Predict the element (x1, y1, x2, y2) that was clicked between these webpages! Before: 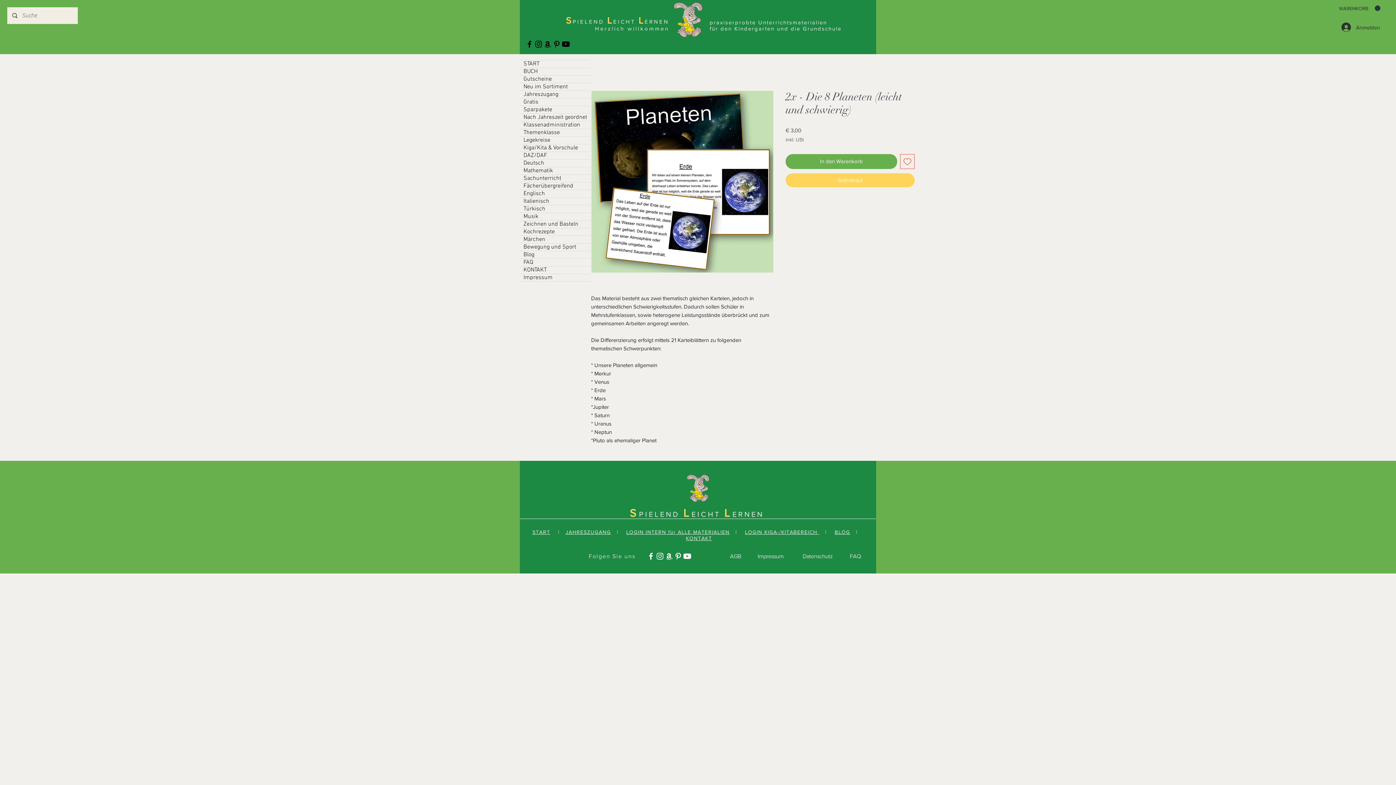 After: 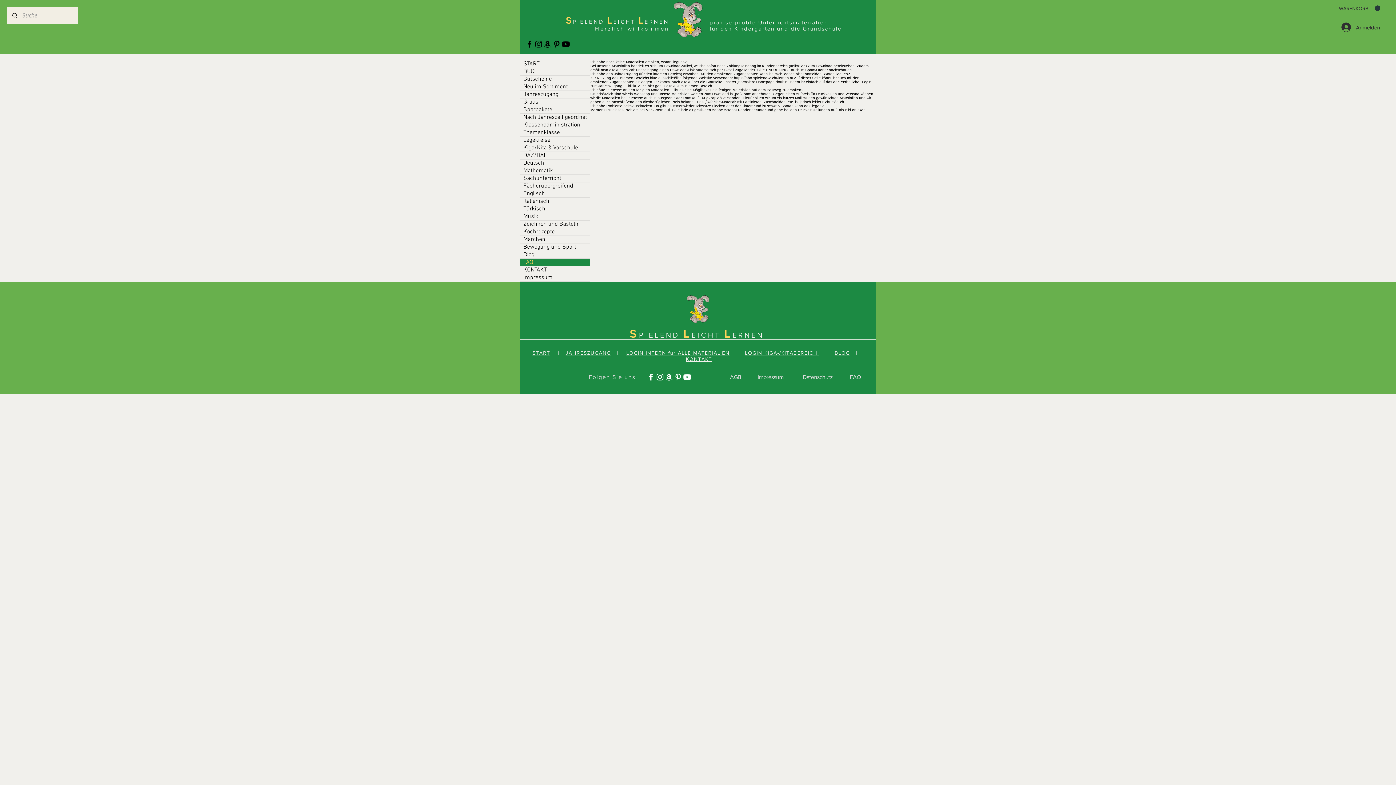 Action: label: FAQ bbox: (520, 258, 590, 266)